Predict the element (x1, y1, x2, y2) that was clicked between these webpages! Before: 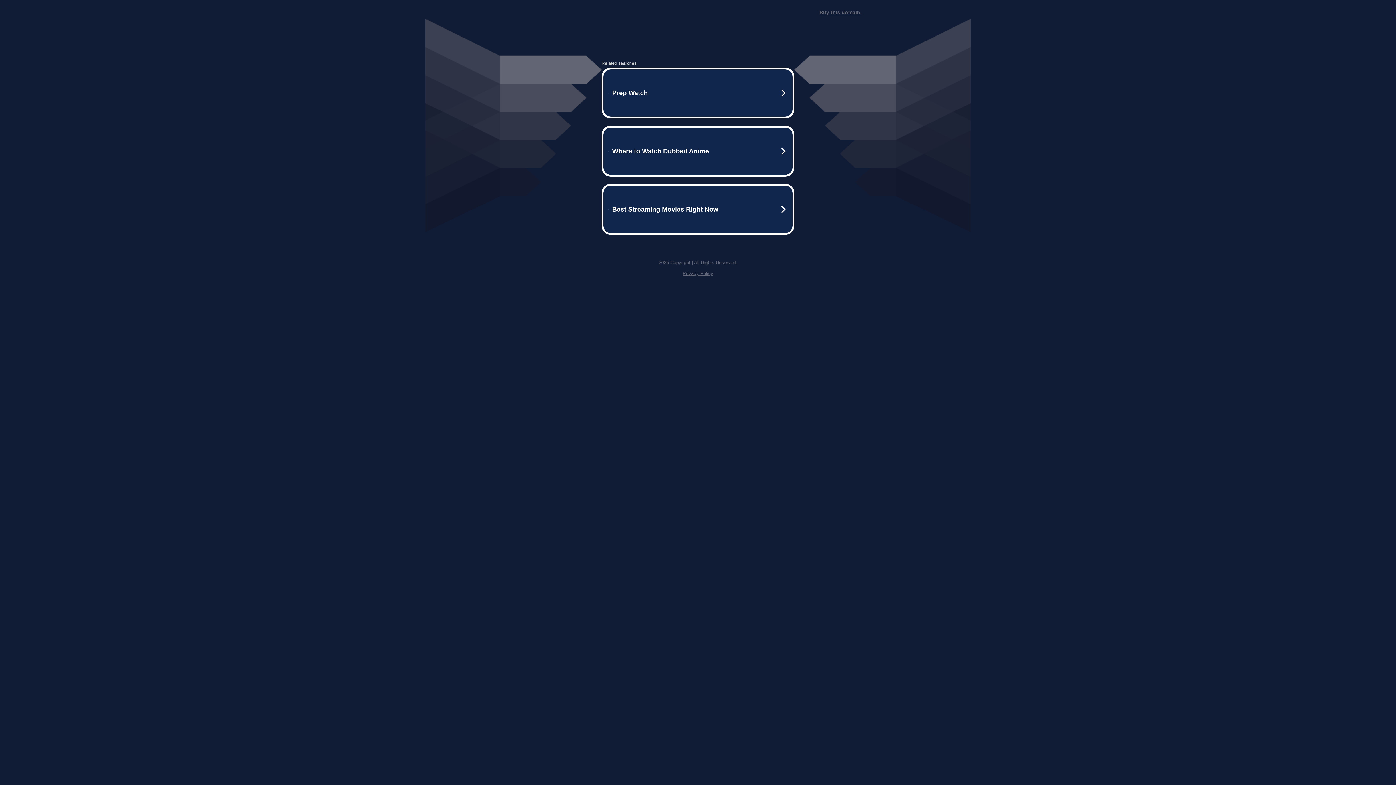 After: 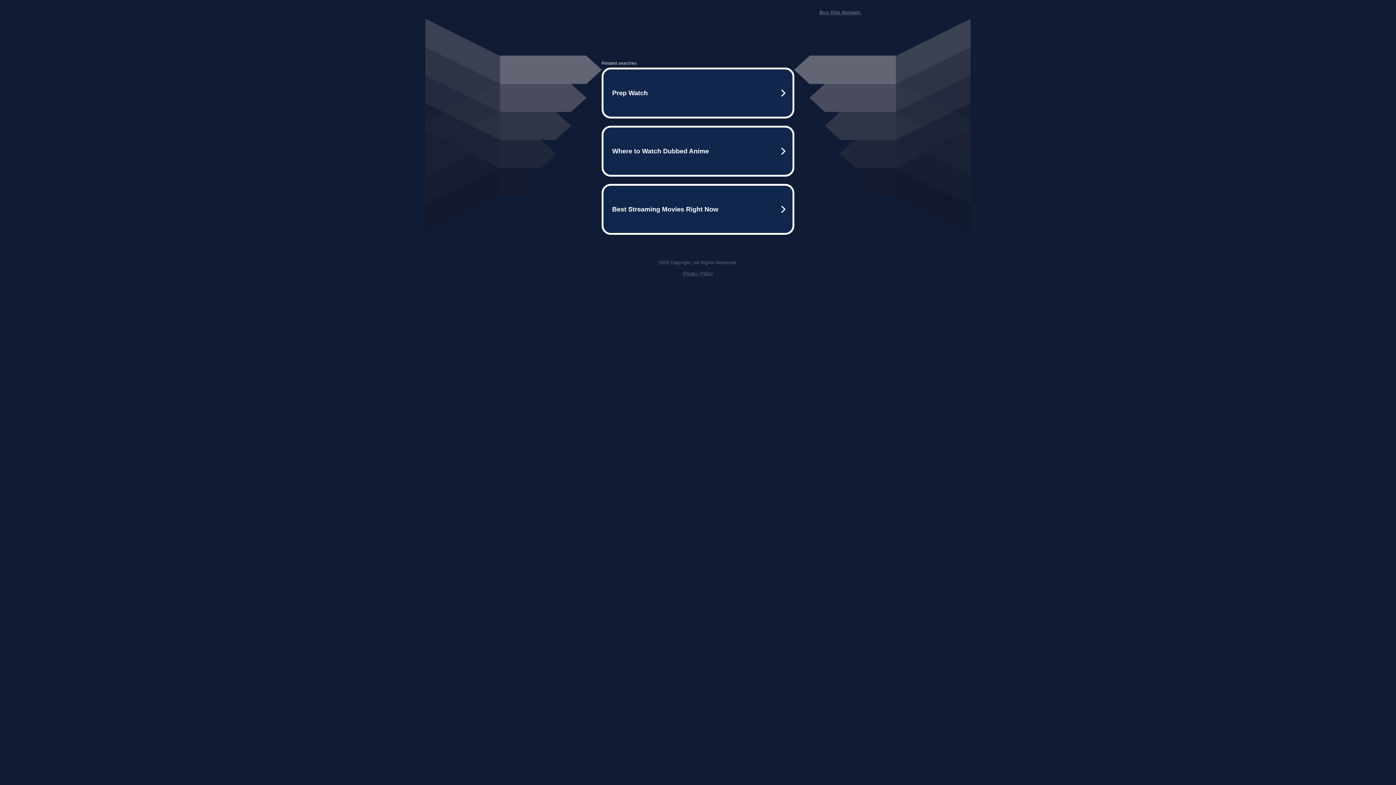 Action: label: Privacy Policy bbox: (682, 270, 713, 276)